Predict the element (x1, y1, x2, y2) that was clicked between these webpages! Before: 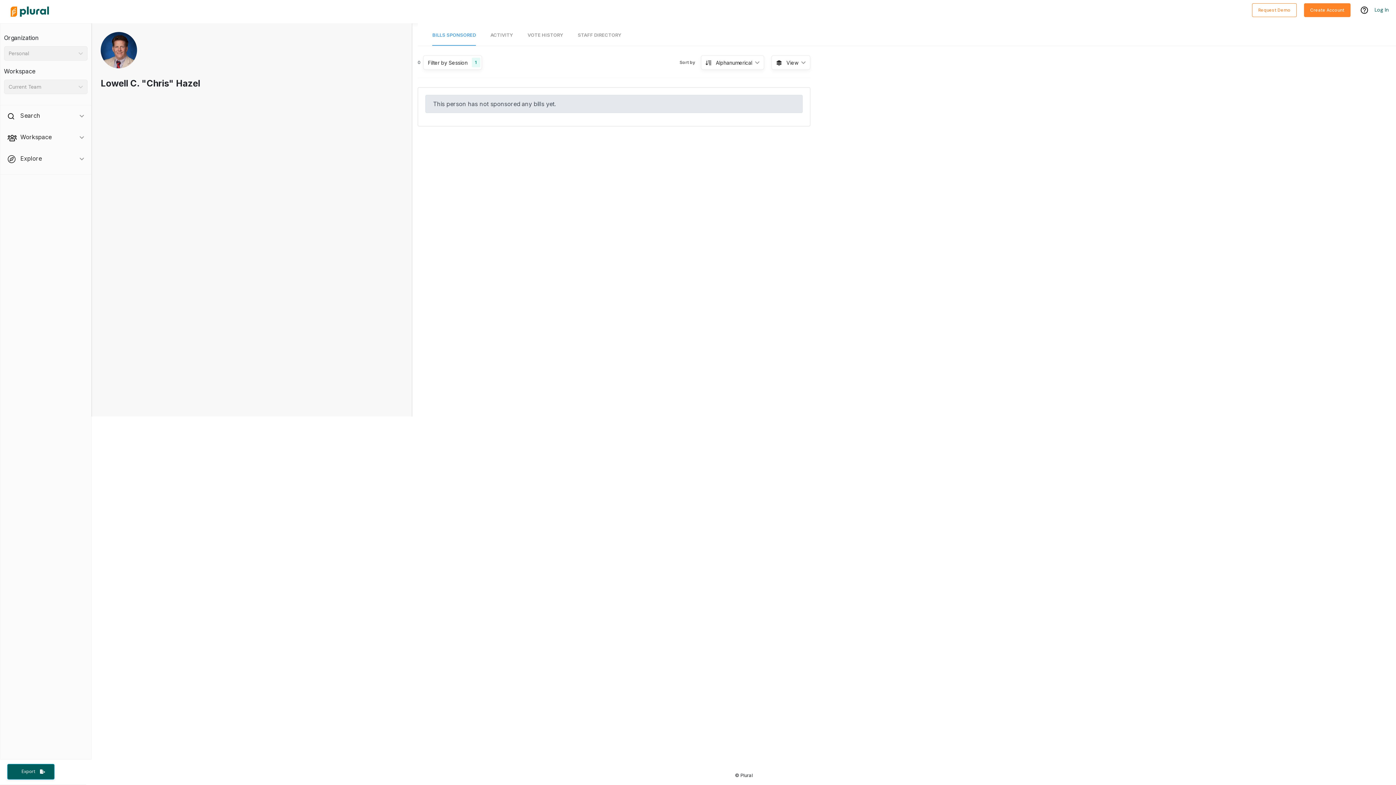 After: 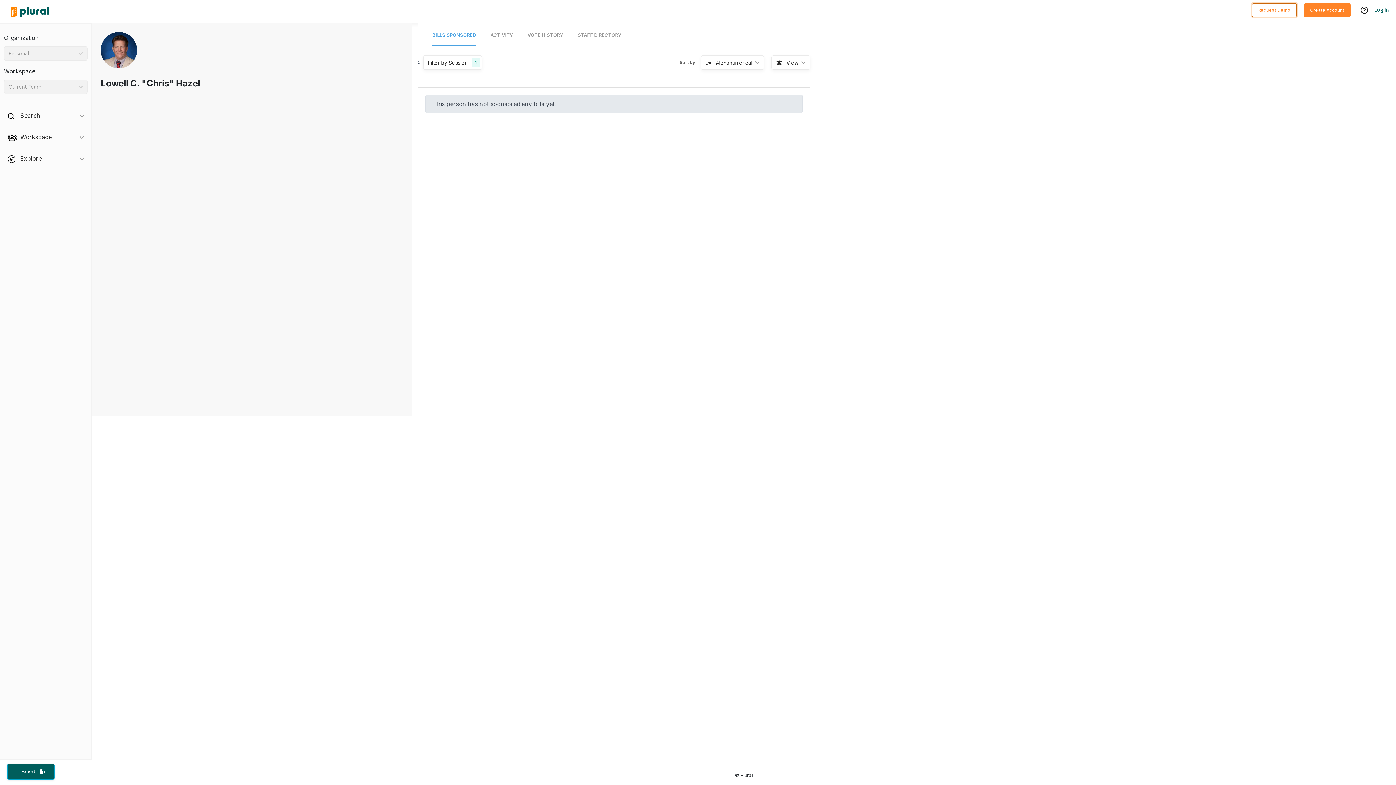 Action: label: Request Demo bbox: (1252, 5, 1297, 13)